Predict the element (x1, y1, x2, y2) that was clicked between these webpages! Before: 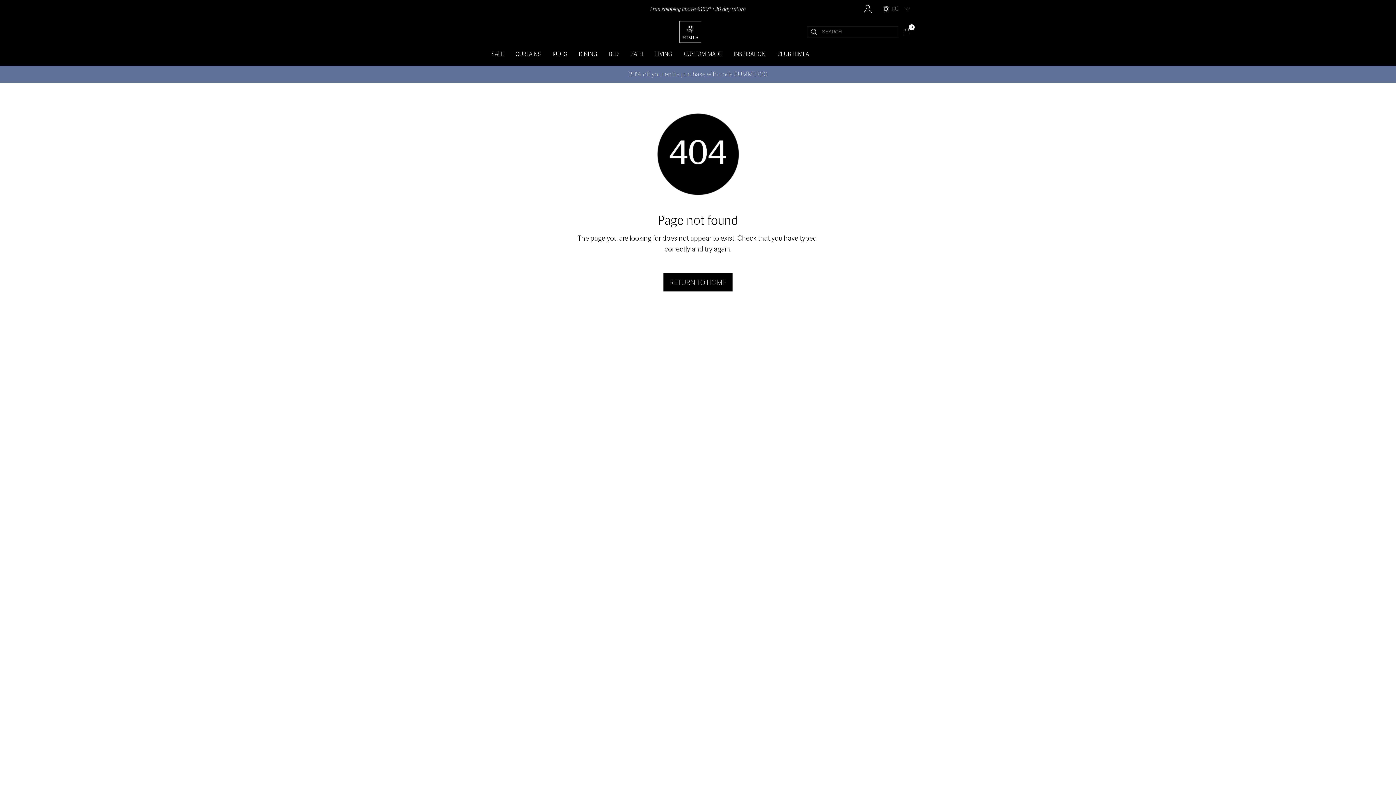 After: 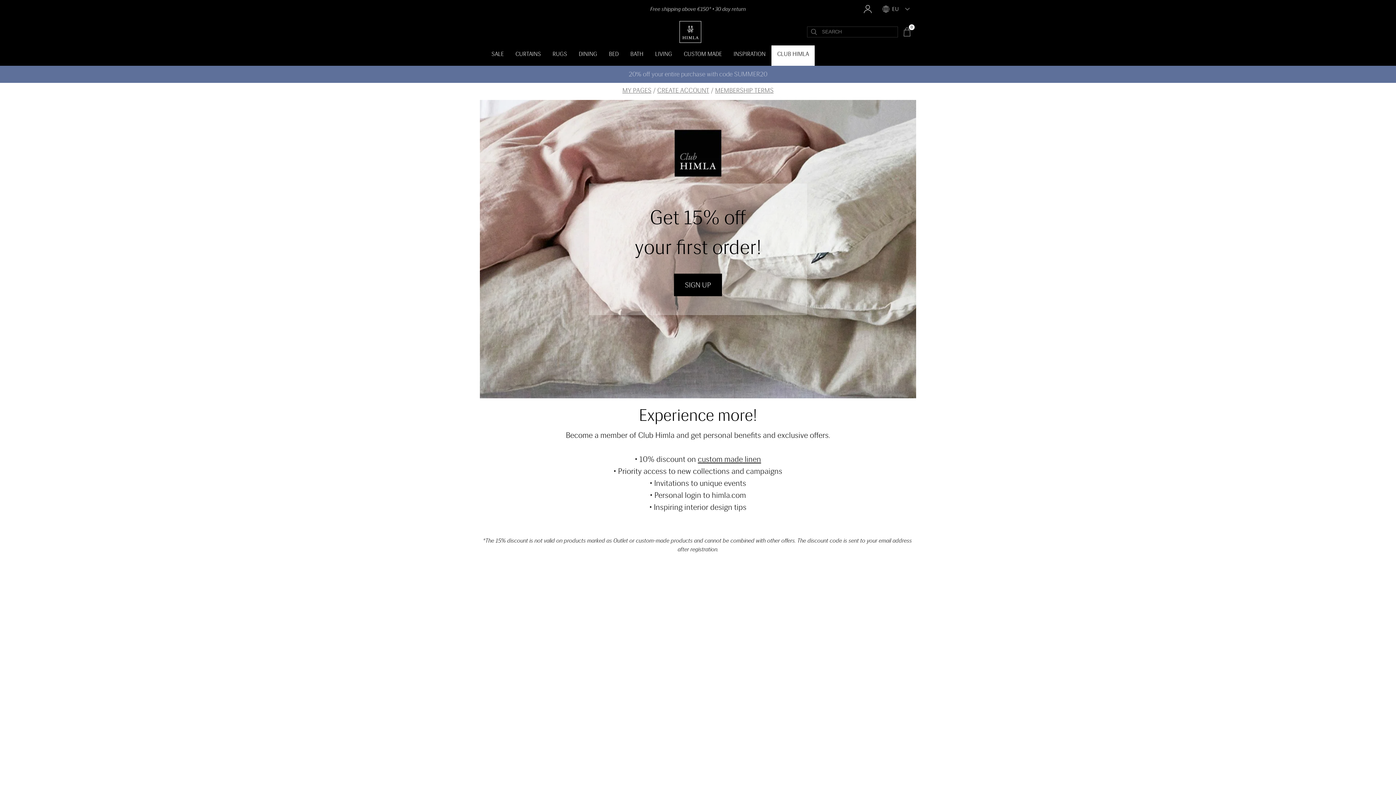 Action: bbox: (771, 45, 814, 65) label: CLUB HIMLA